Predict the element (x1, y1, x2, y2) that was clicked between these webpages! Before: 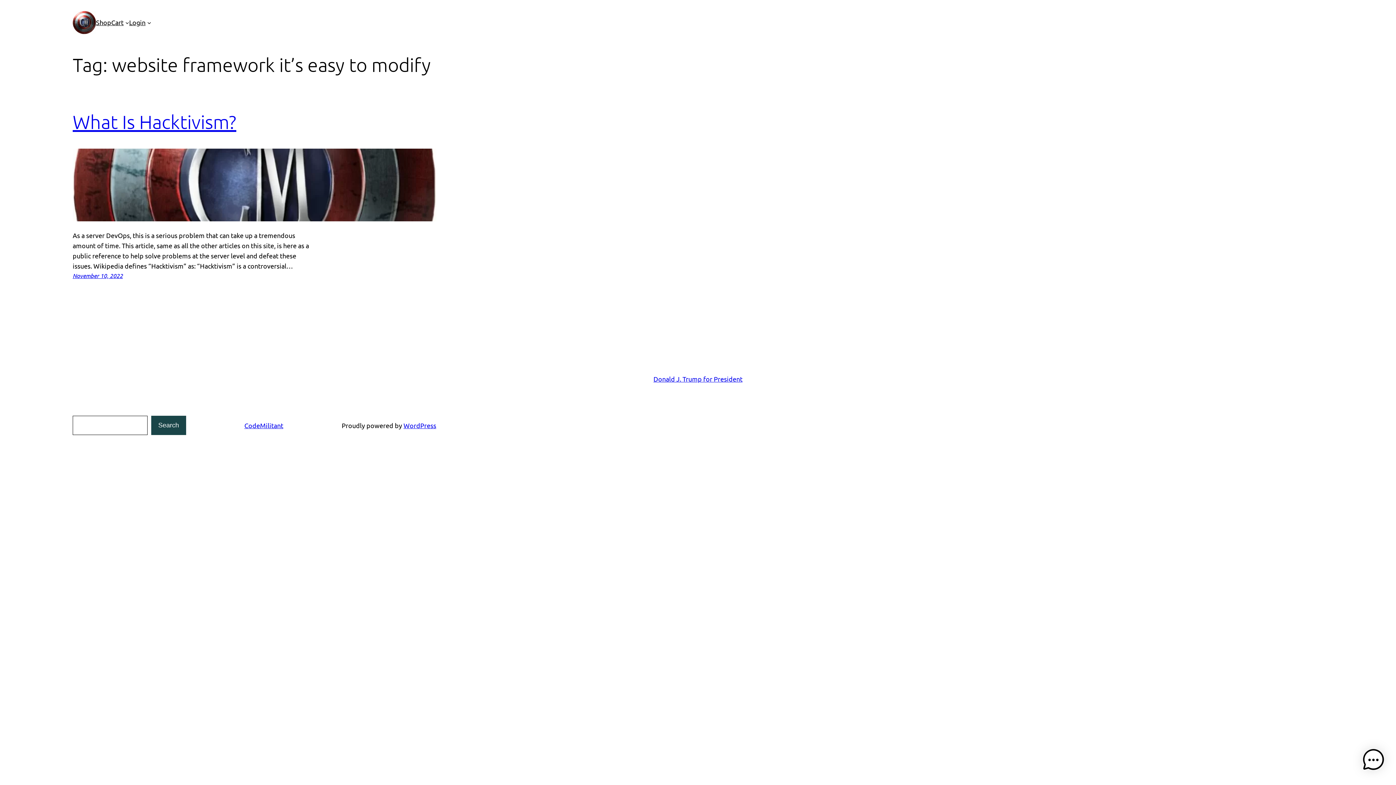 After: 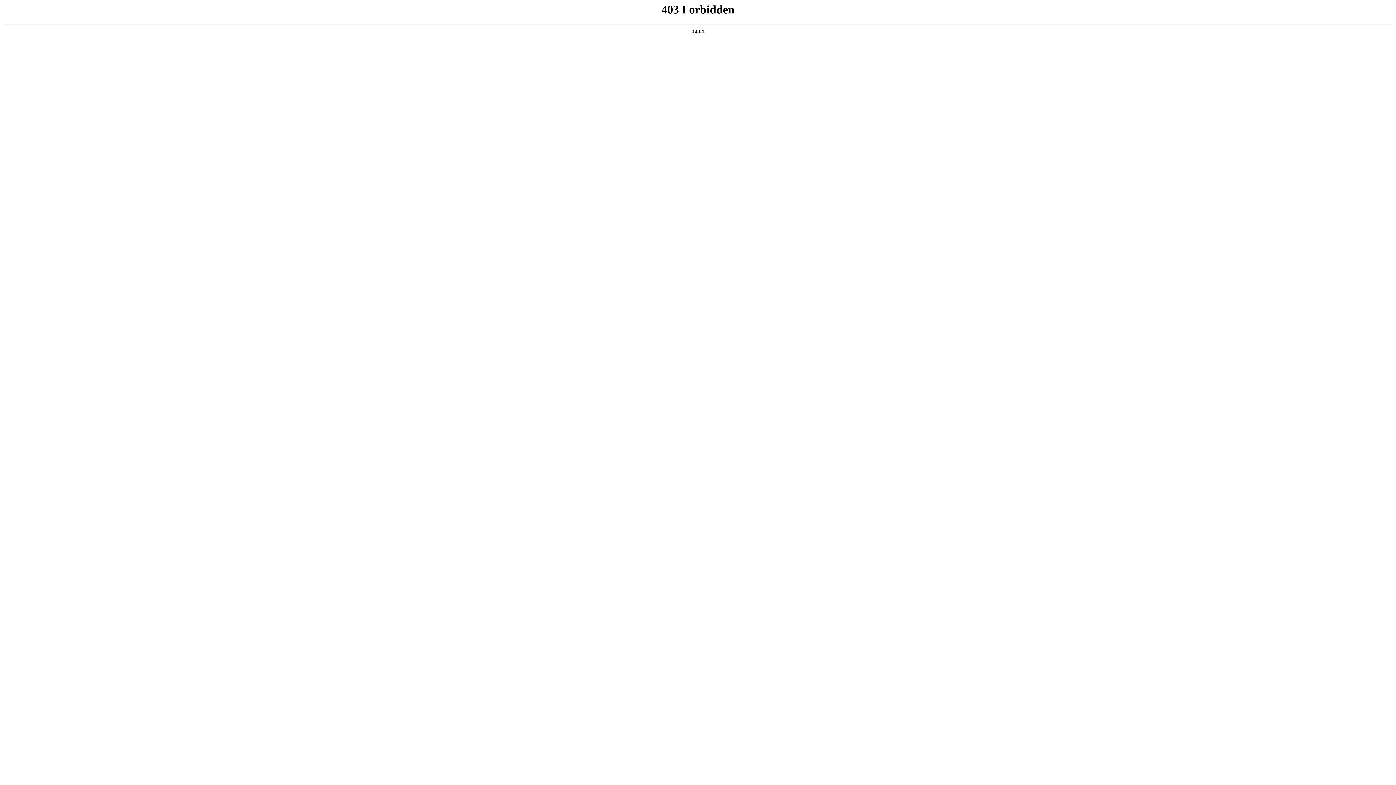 Action: bbox: (403, 421, 436, 429) label: WordPress